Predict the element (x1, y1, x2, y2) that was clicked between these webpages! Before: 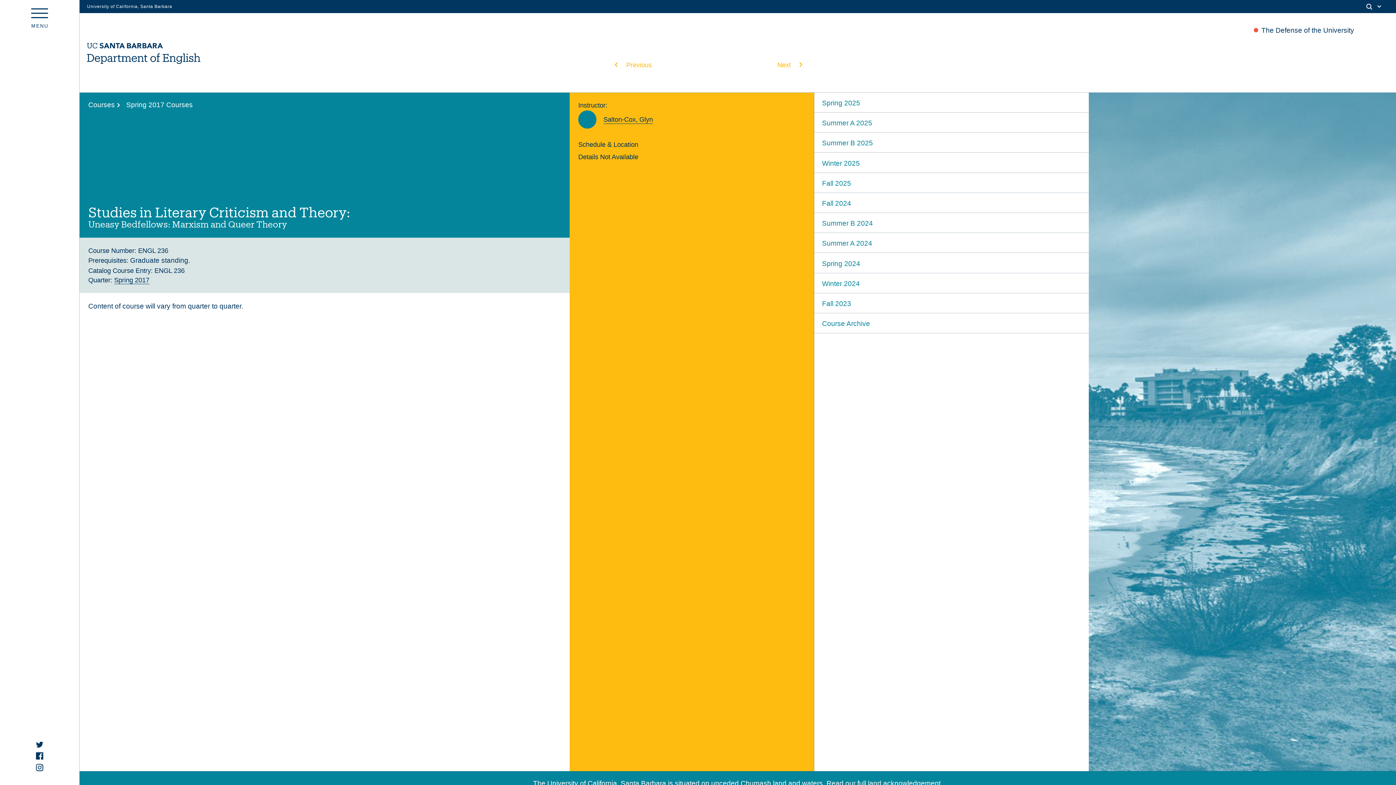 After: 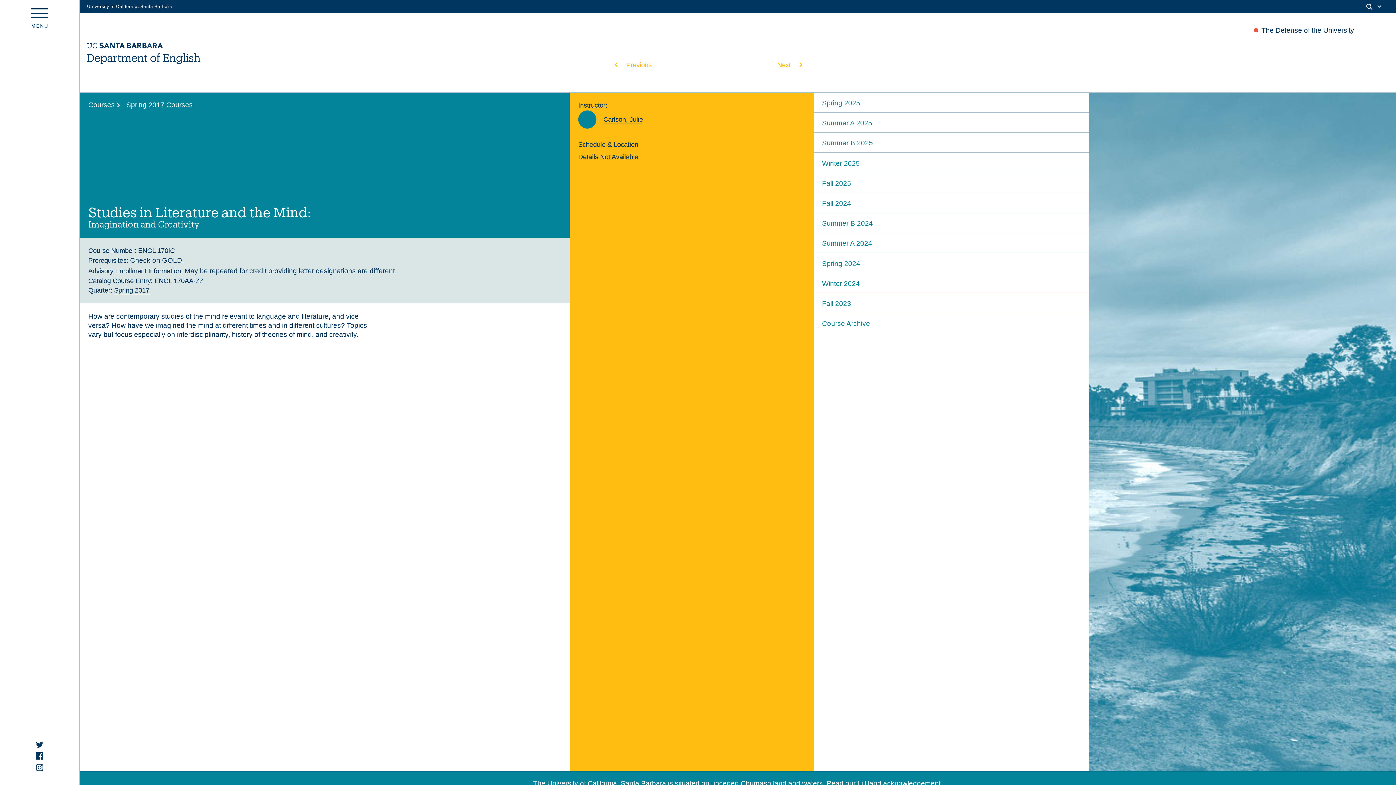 Action: bbox: (777, 61, 802, 68) label: Next